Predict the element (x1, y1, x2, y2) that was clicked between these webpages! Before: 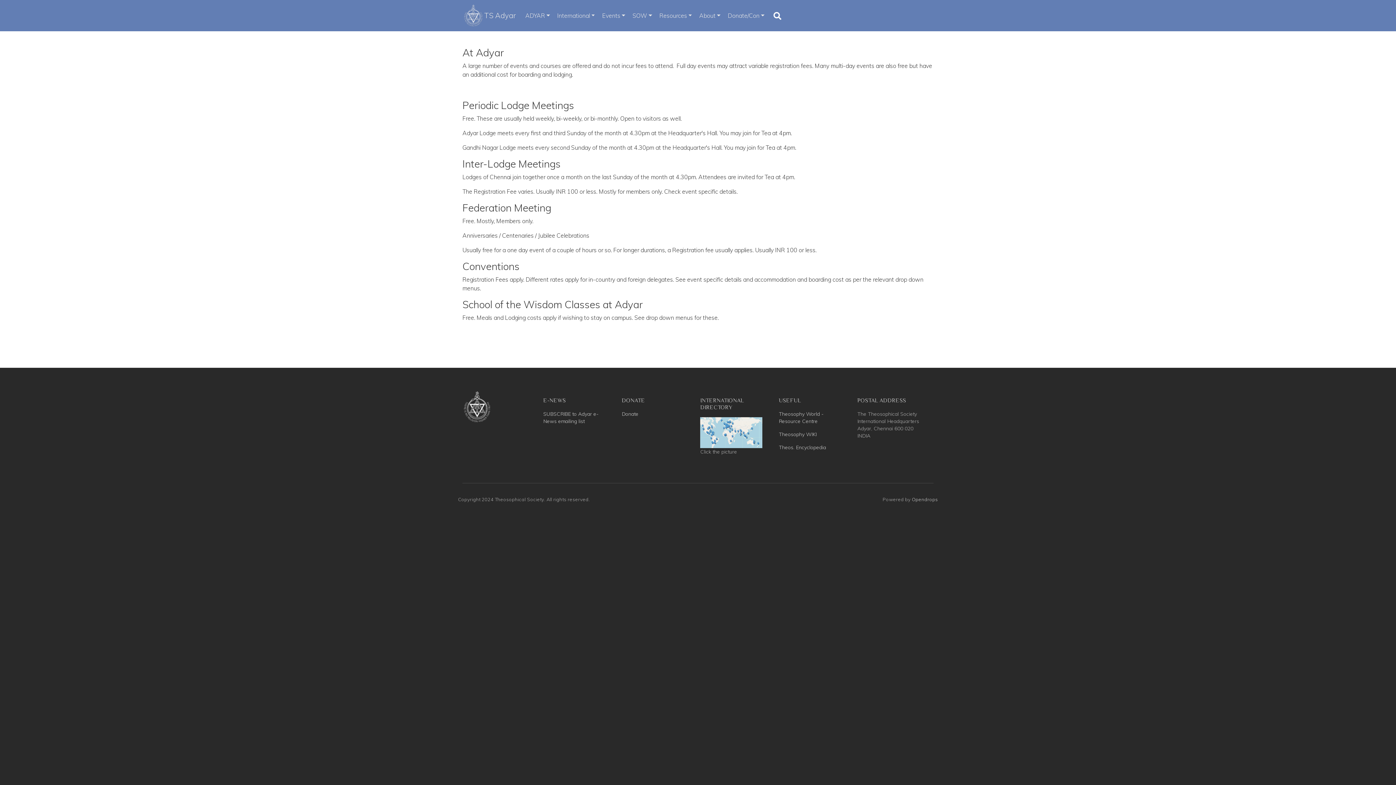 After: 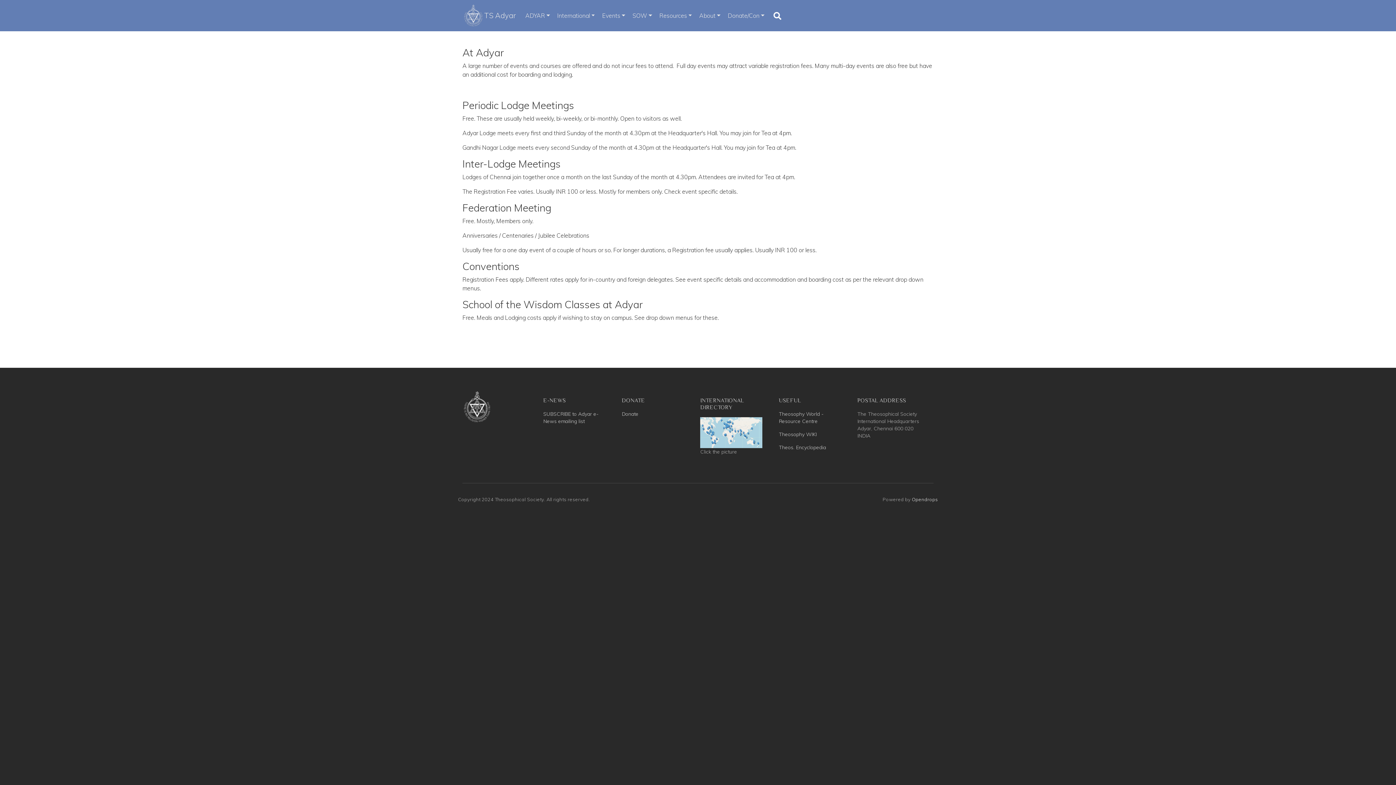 Action: label: Opendrops bbox: (912, 496, 938, 502)